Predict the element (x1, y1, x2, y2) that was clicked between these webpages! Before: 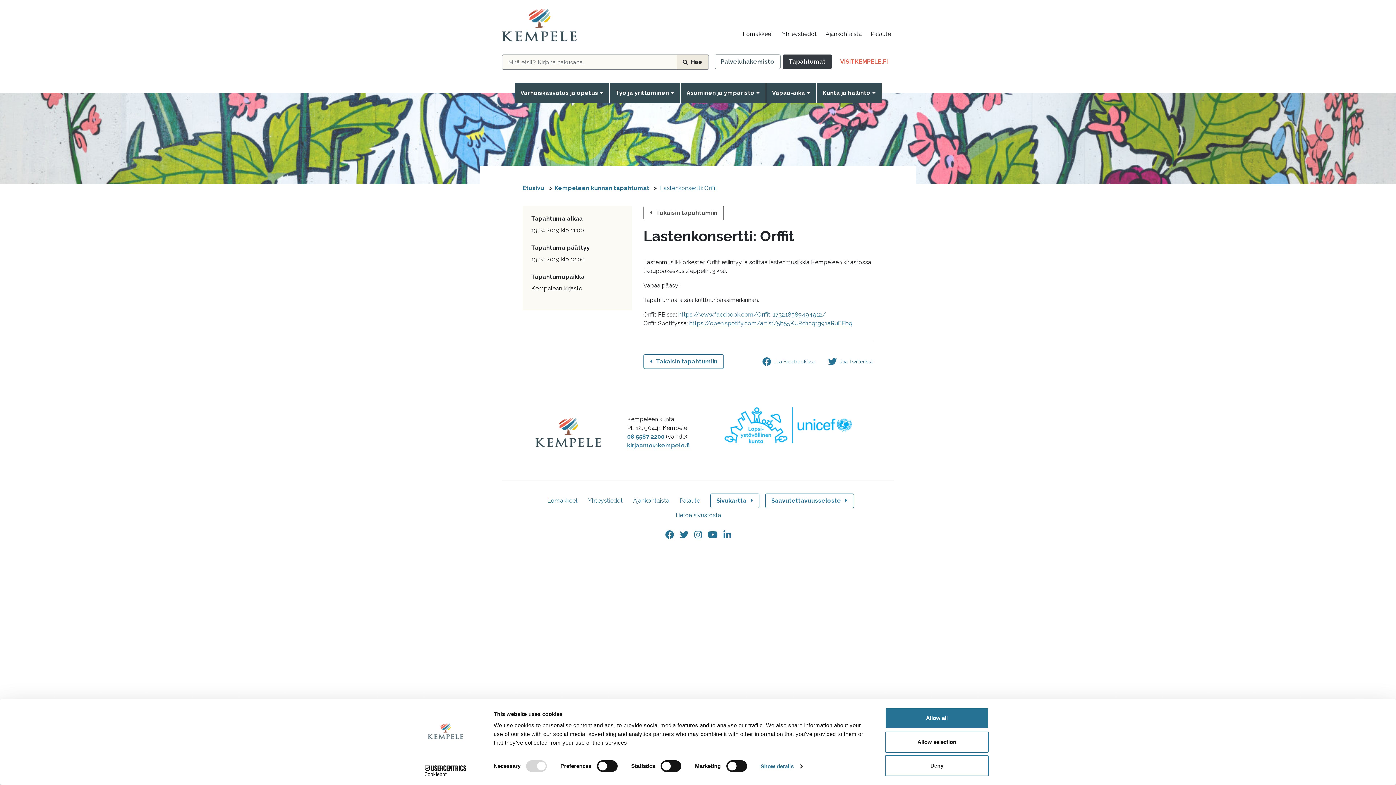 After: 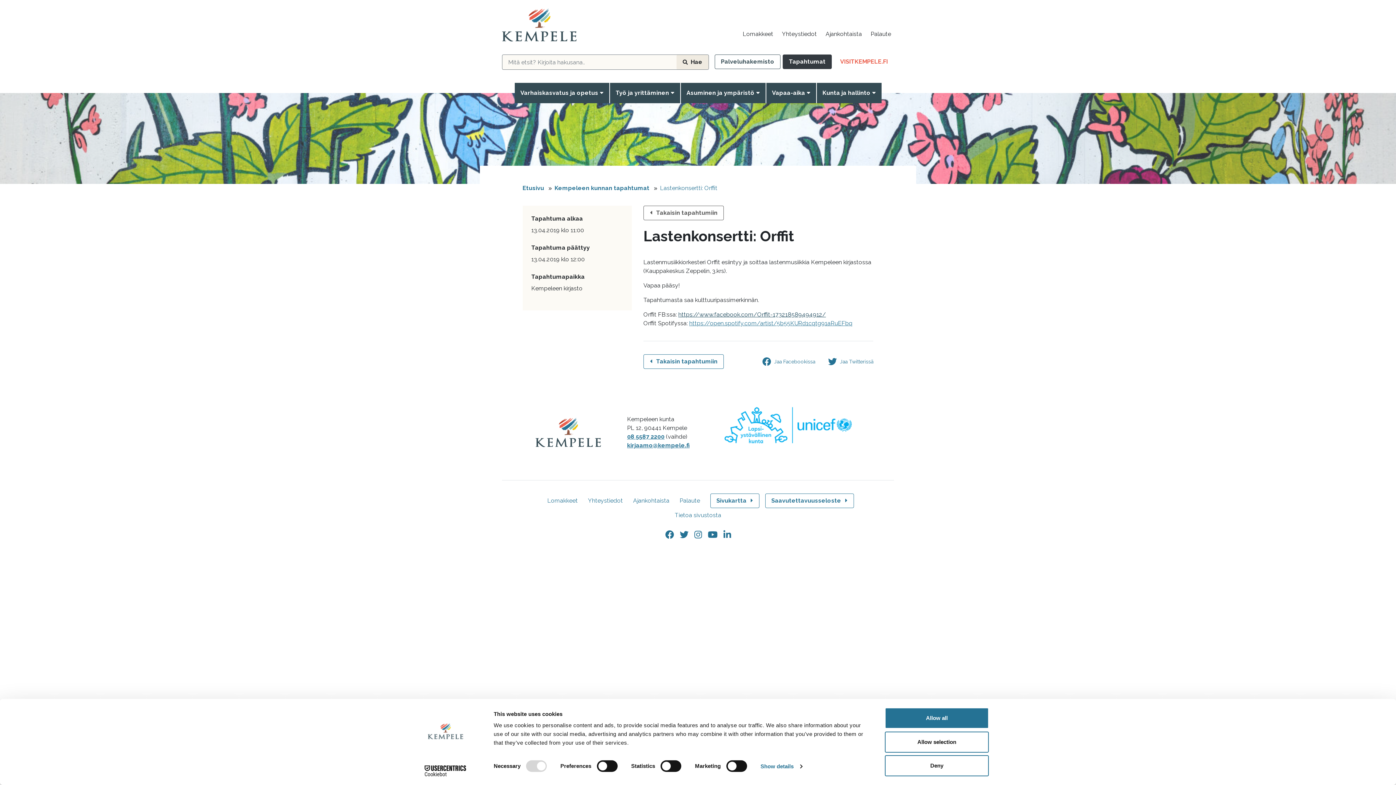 Action: bbox: (678, 311, 826, 318) label: https://www.facebook.com/Orffit-173218589494912/